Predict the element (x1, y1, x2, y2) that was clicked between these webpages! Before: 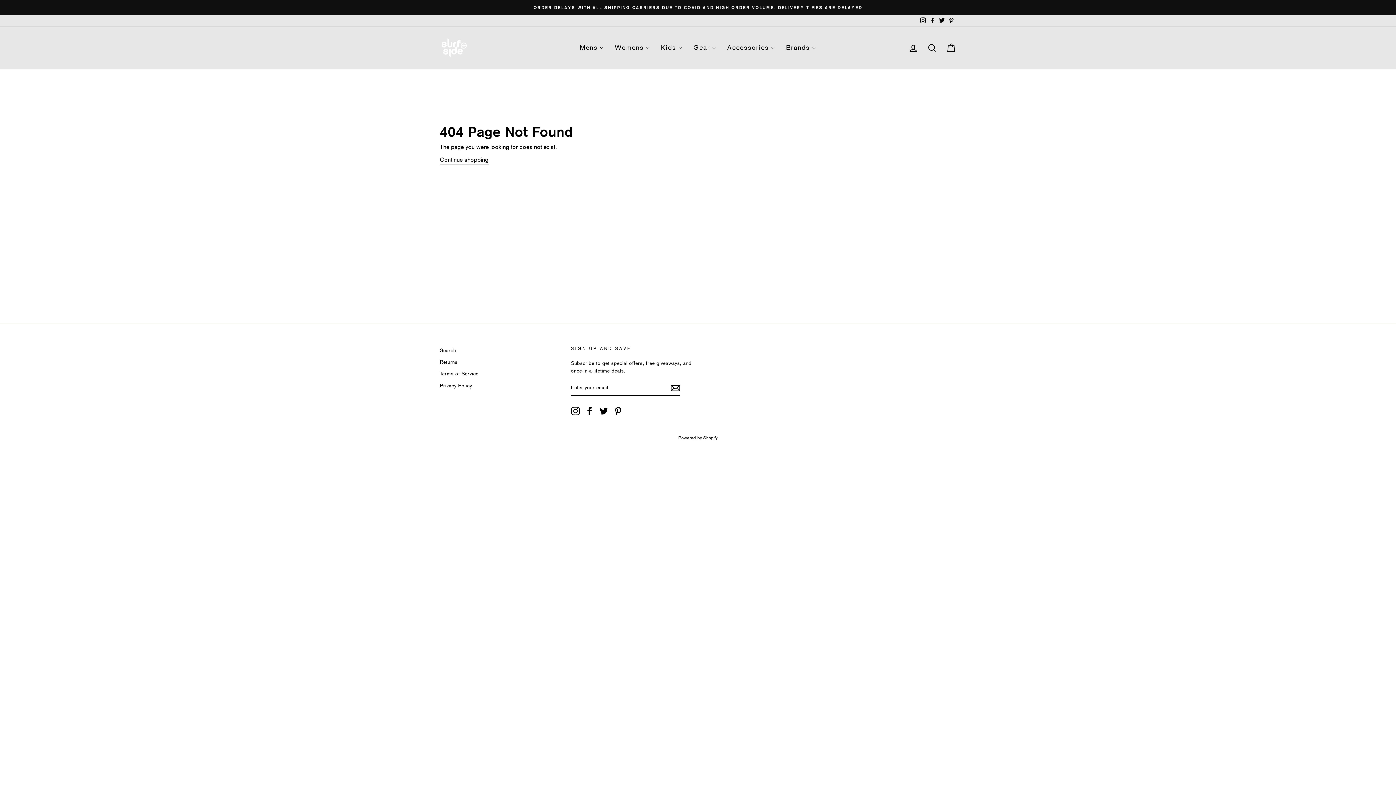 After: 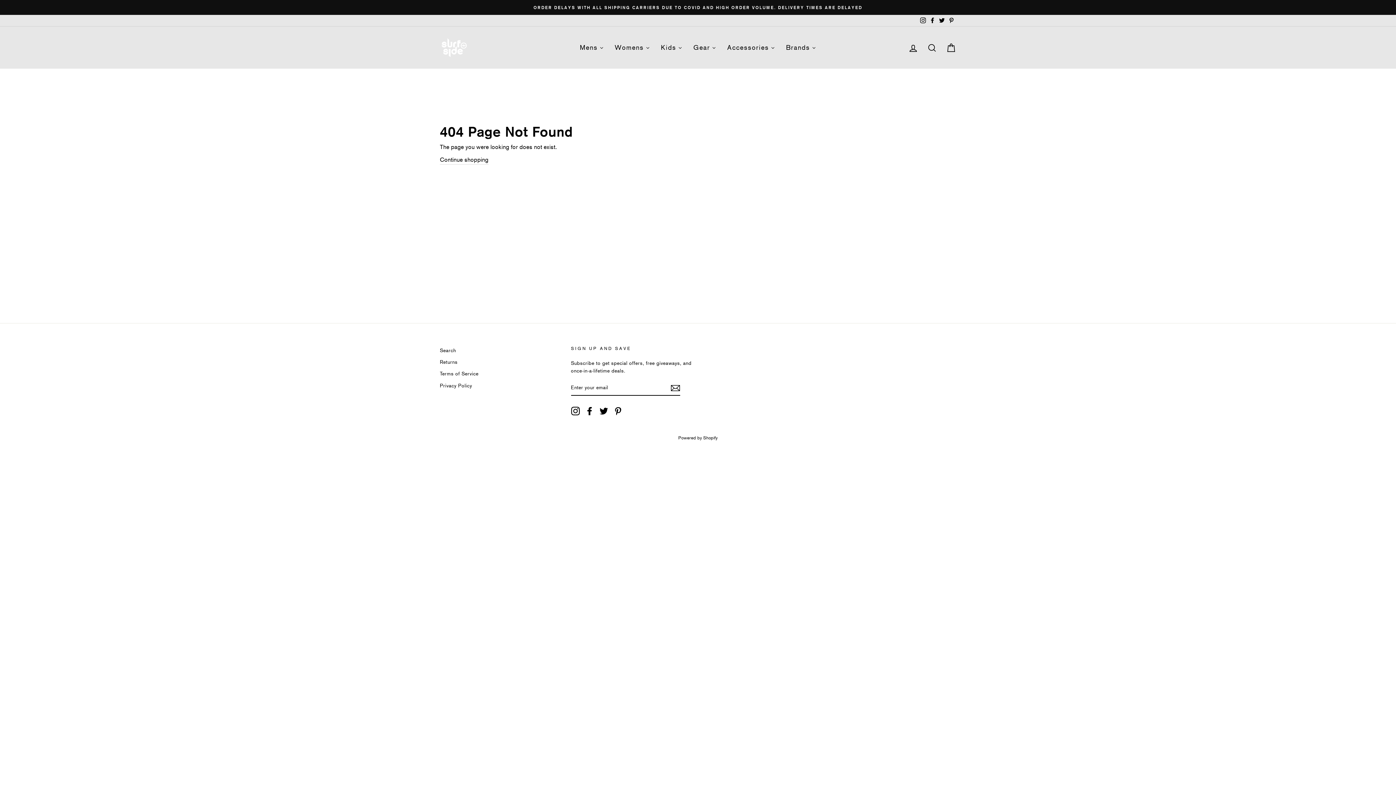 Action: label: Pinterest bbox: (946, 14, 956, 26)